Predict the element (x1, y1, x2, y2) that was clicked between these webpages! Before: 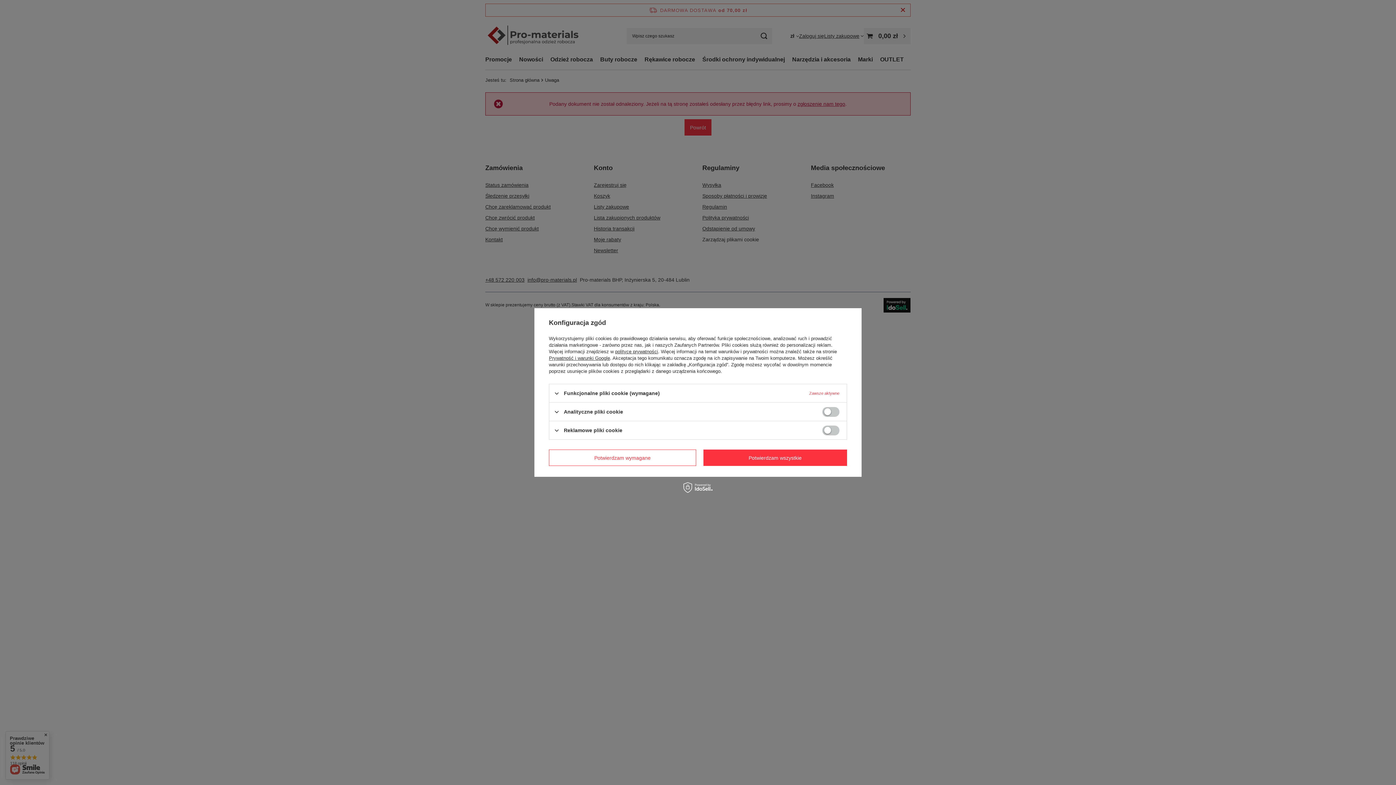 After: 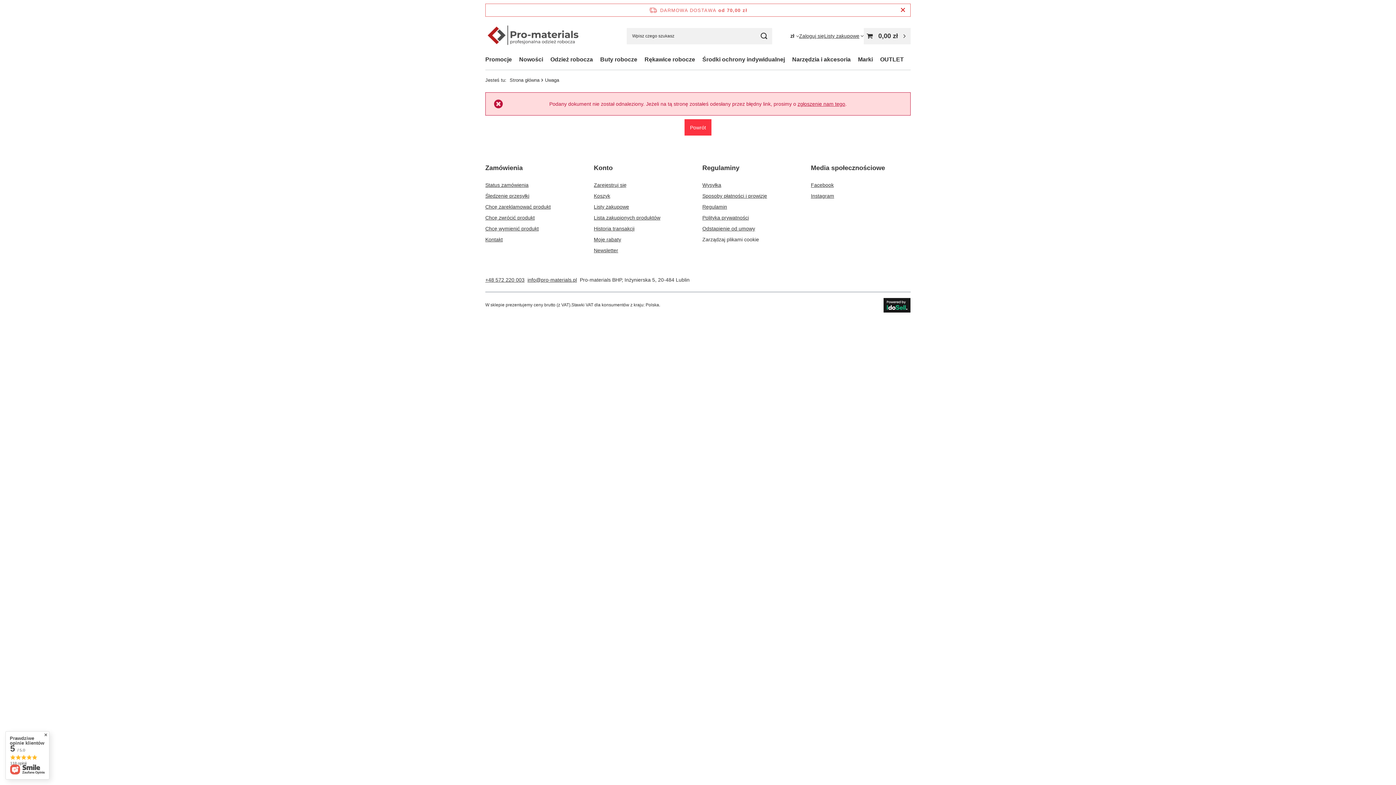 Action: bbox: (703, 449, 847, 466) label: Potwierdzam wszystkie